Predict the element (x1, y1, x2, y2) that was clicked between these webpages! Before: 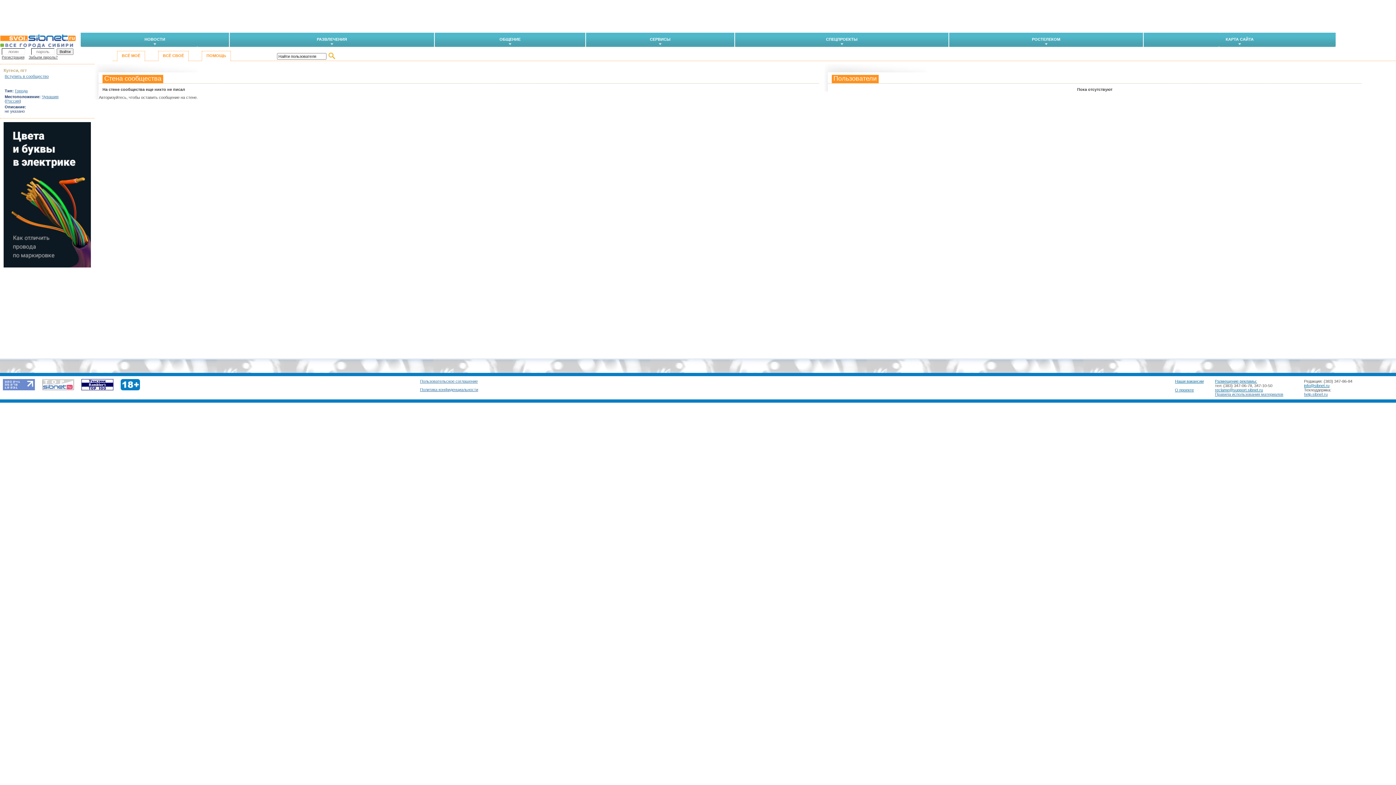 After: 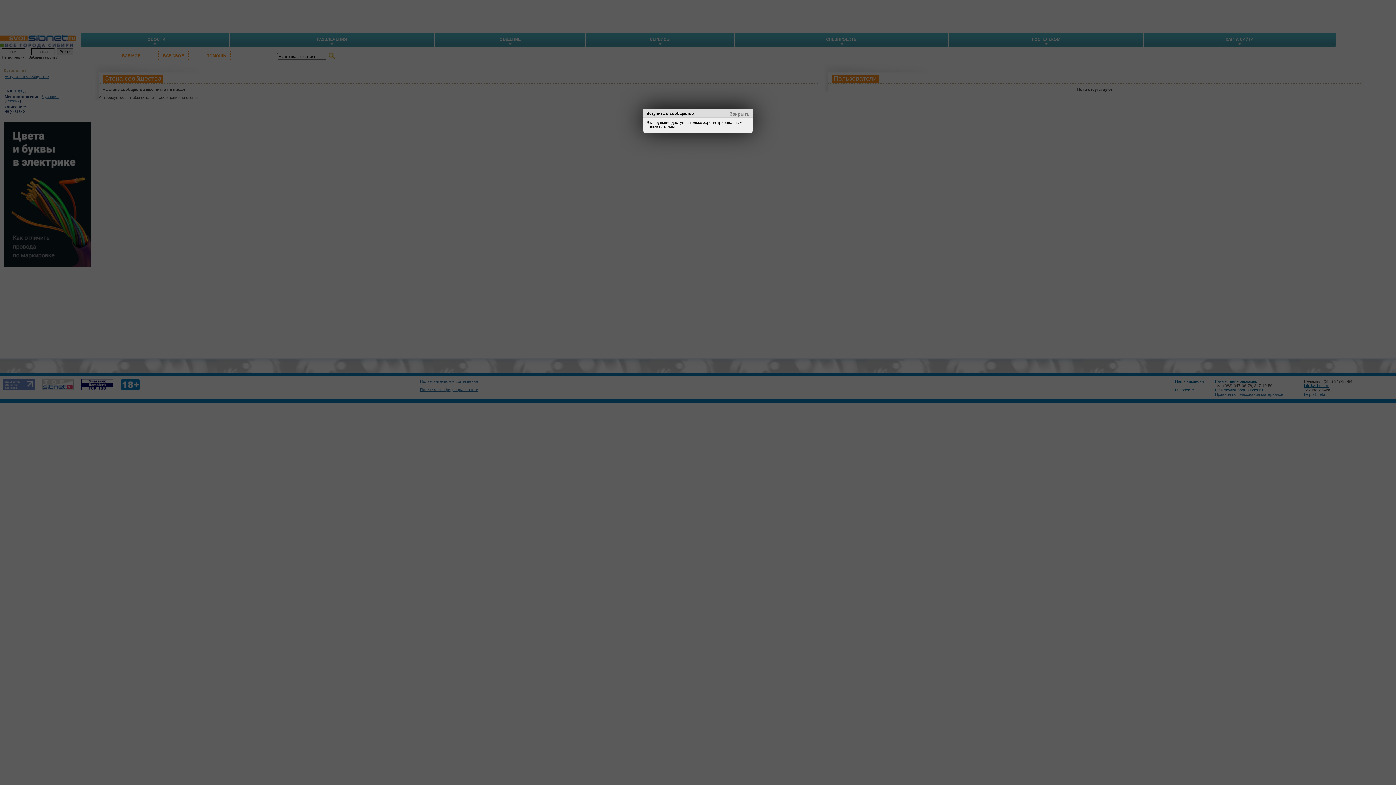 Action: label: Вступить в сообщество bbox: (4, 74, 48, 78)